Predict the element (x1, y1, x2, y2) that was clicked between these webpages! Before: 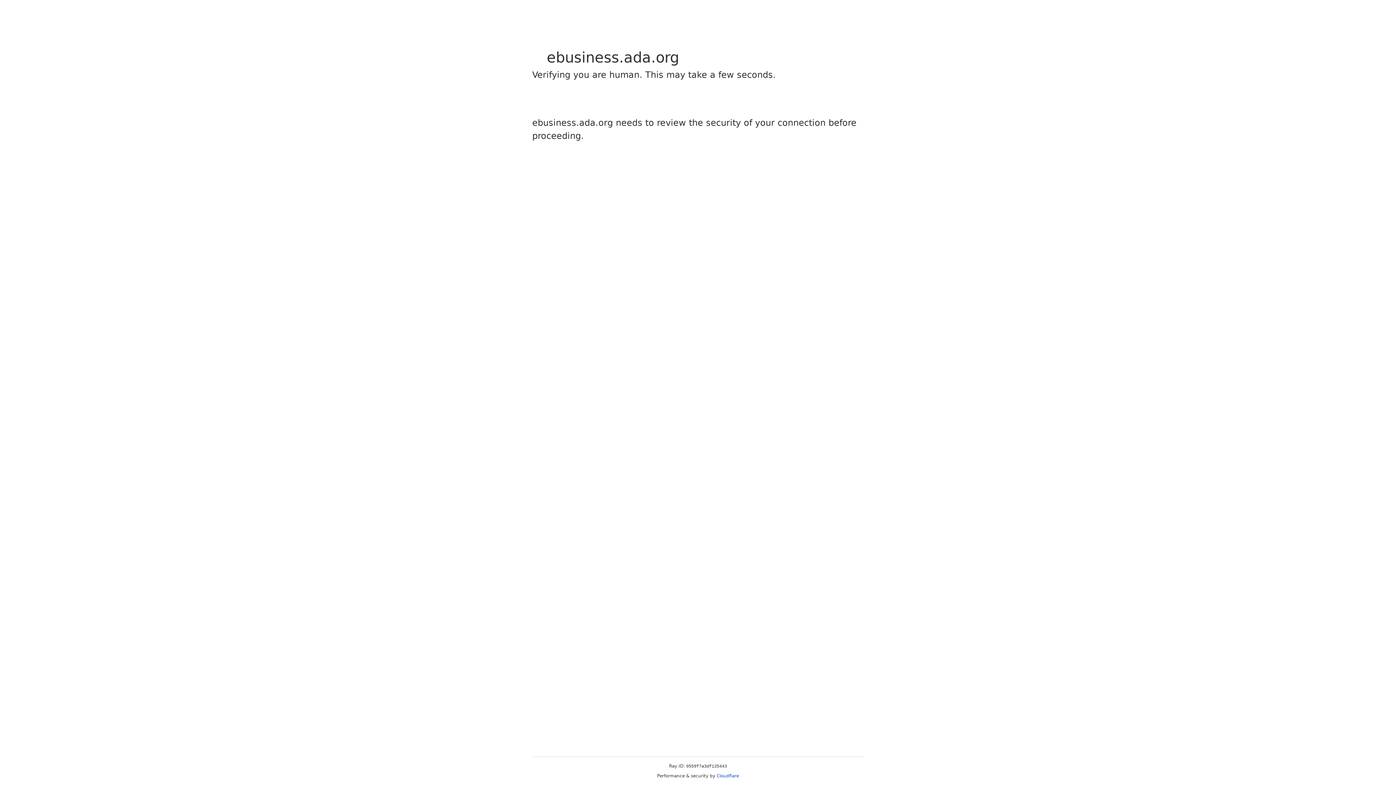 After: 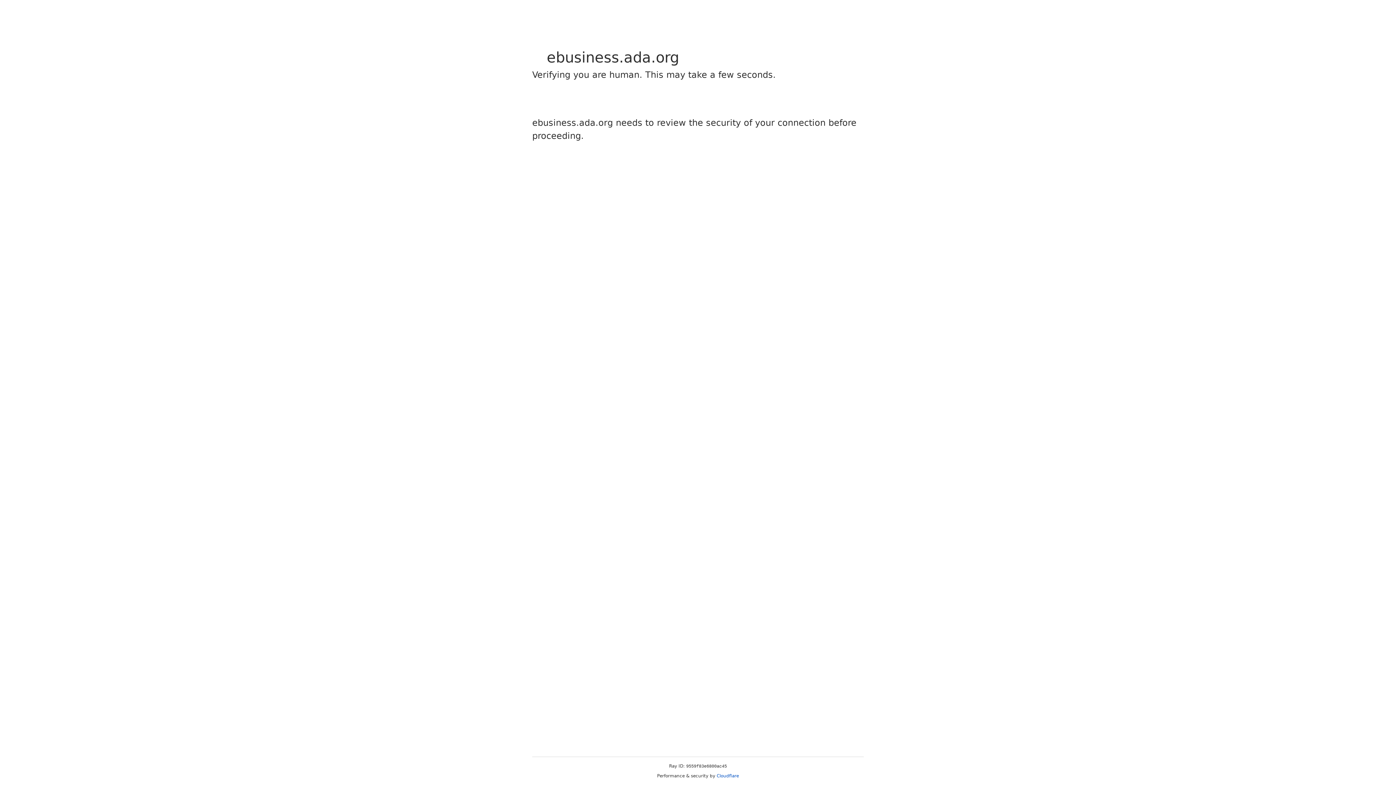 Action: label: Cloudflare bbox: (716, 773, 739, 778)